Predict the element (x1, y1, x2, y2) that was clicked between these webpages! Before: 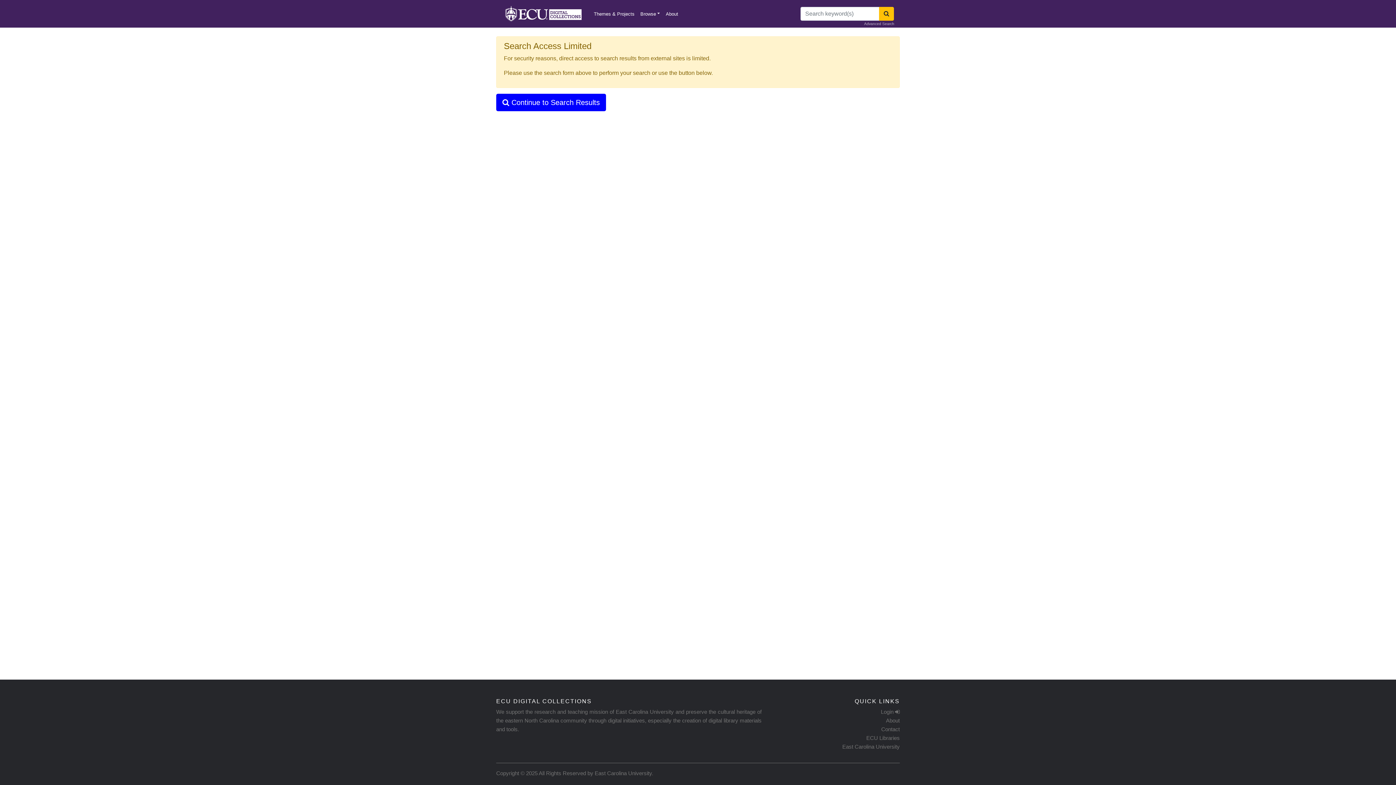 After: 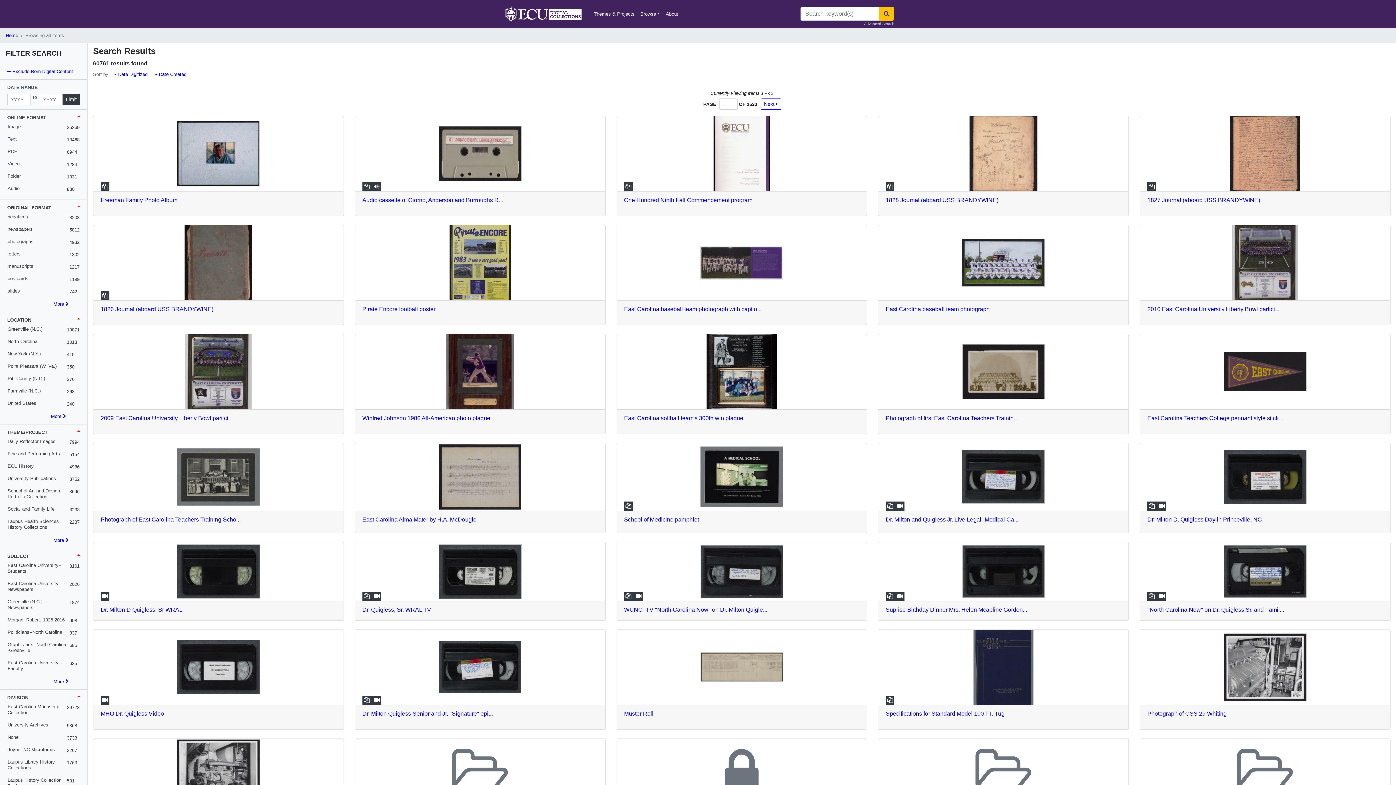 Action: bbox: (879, 6, 894, 20) label: Search